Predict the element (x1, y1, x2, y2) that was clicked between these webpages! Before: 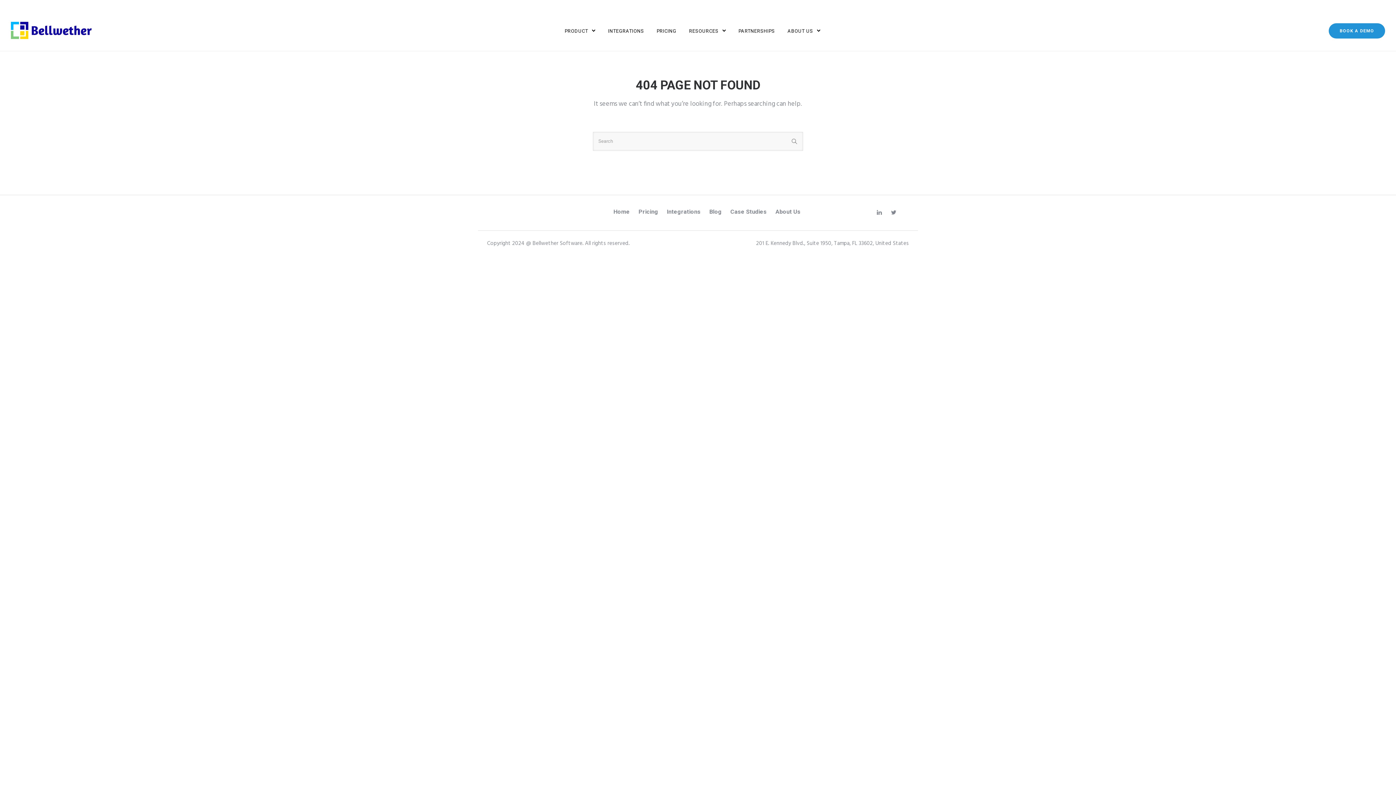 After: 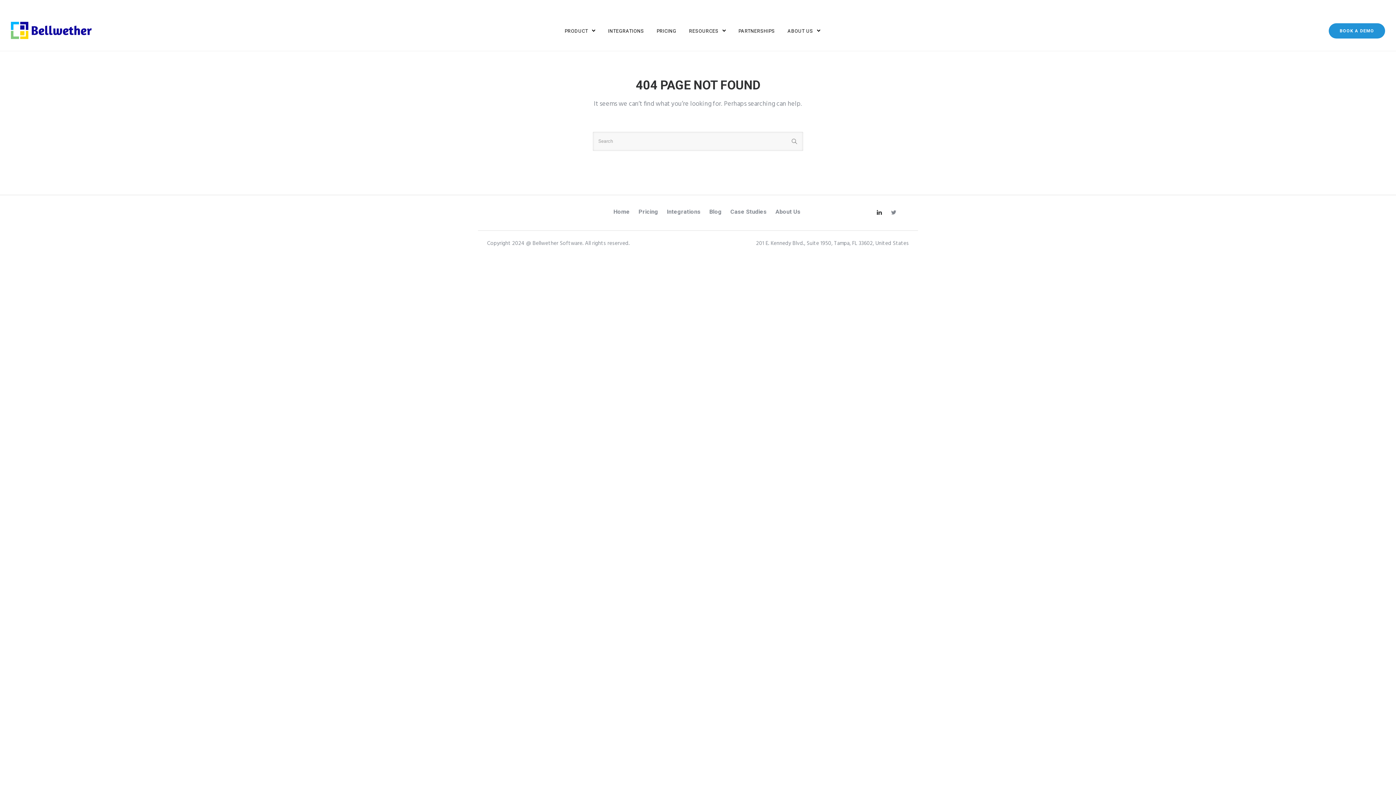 Action: bbox: (877, 209, 885, 216) label: tatsu-icon-linkedin